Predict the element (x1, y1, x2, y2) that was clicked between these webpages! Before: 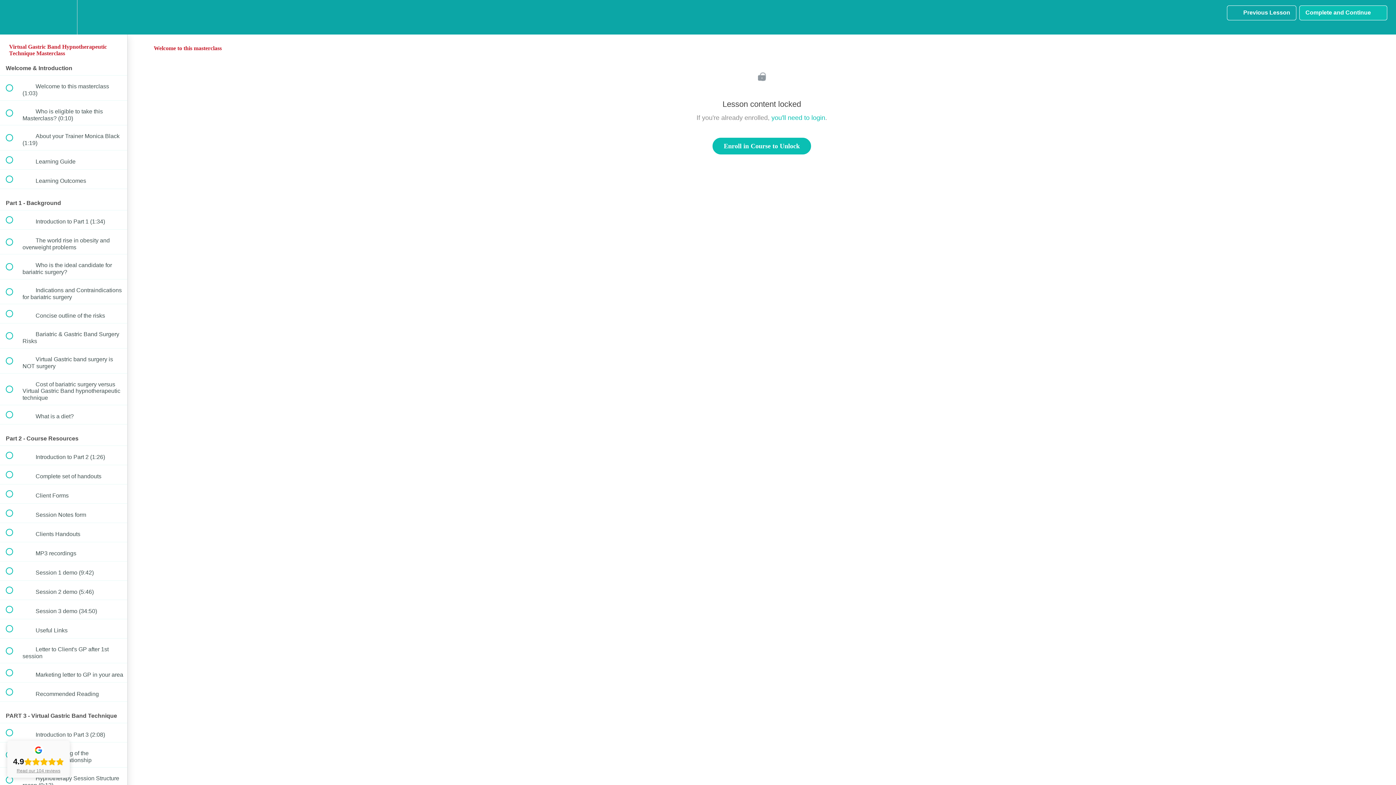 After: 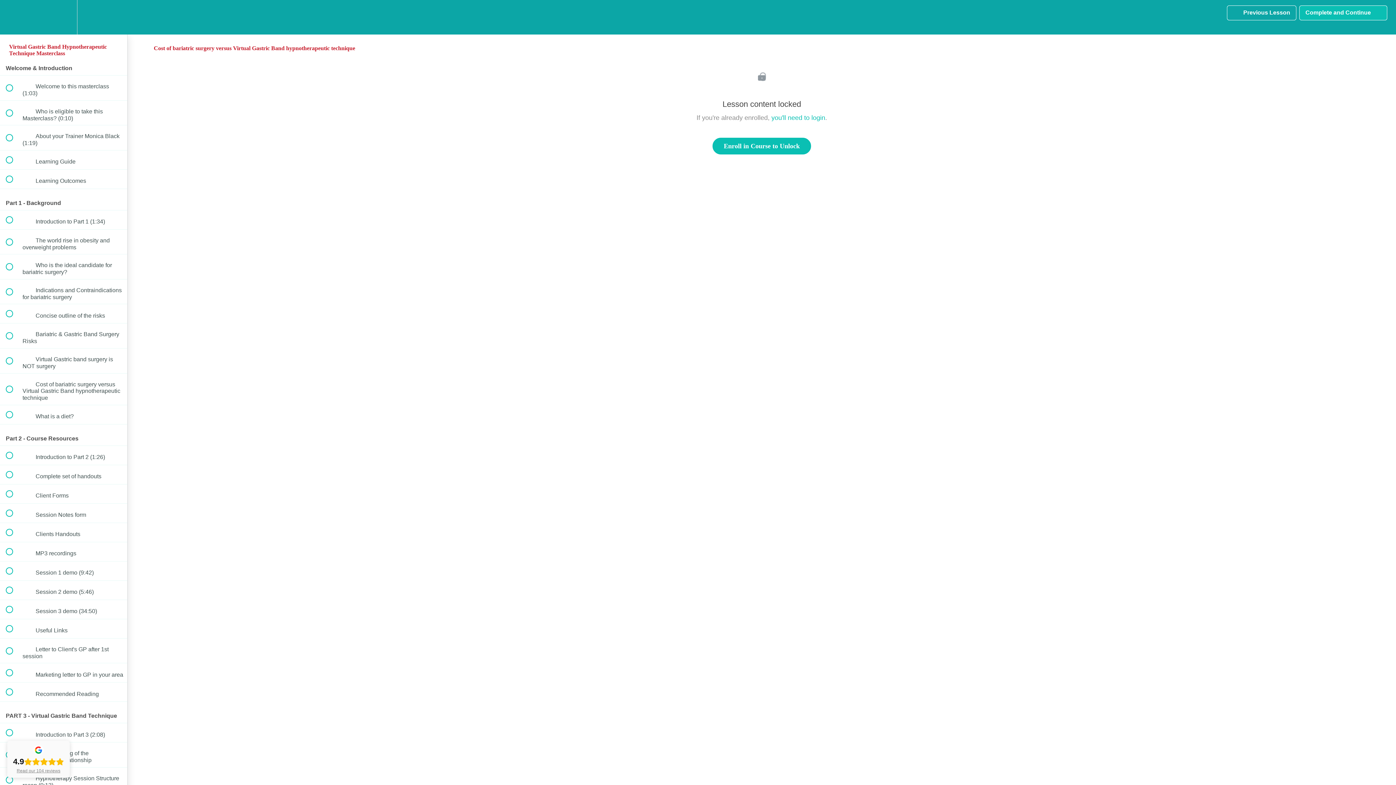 Action: label:  
 Cost of bariatric surgery versus Virtual Gastric Band hypnotherapeutic technique bbox: (0, 373, 127, 405)